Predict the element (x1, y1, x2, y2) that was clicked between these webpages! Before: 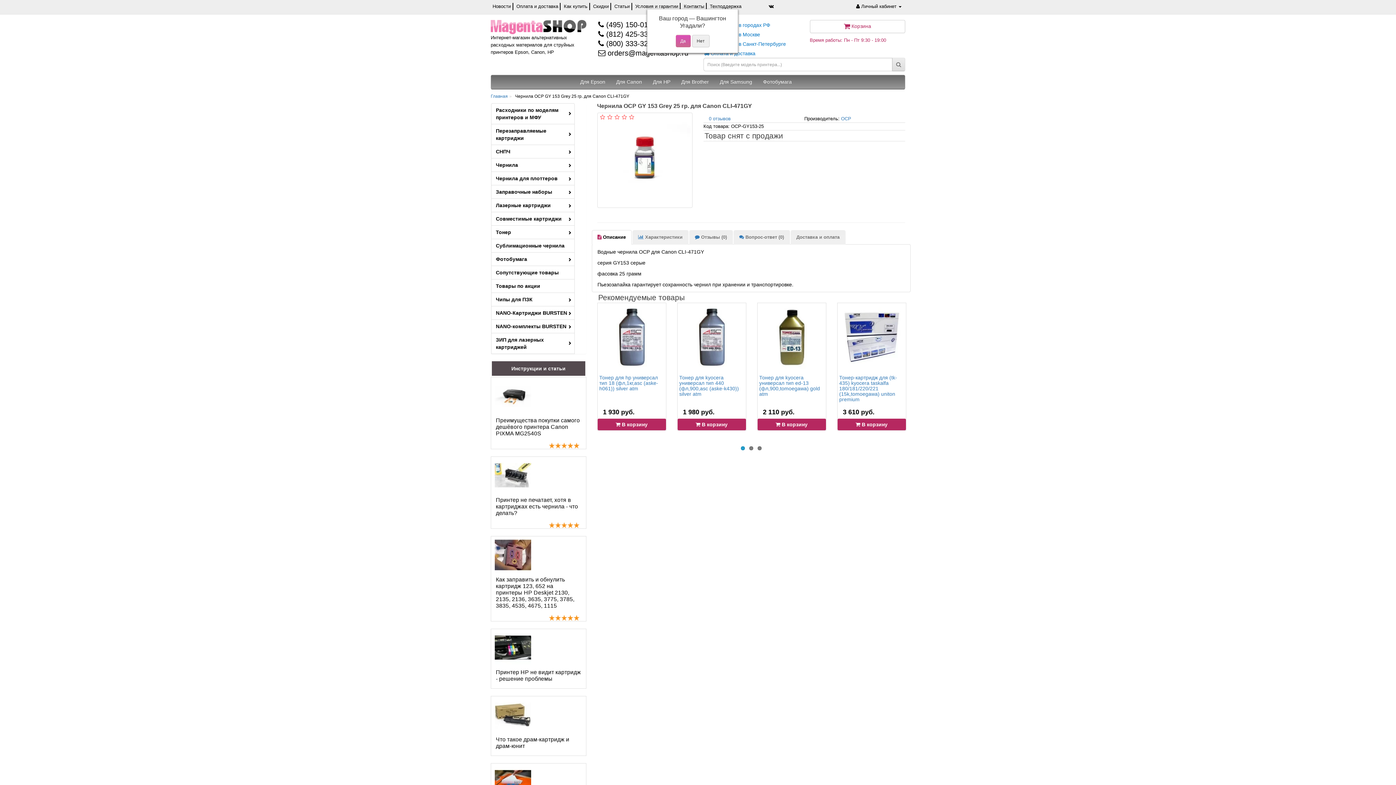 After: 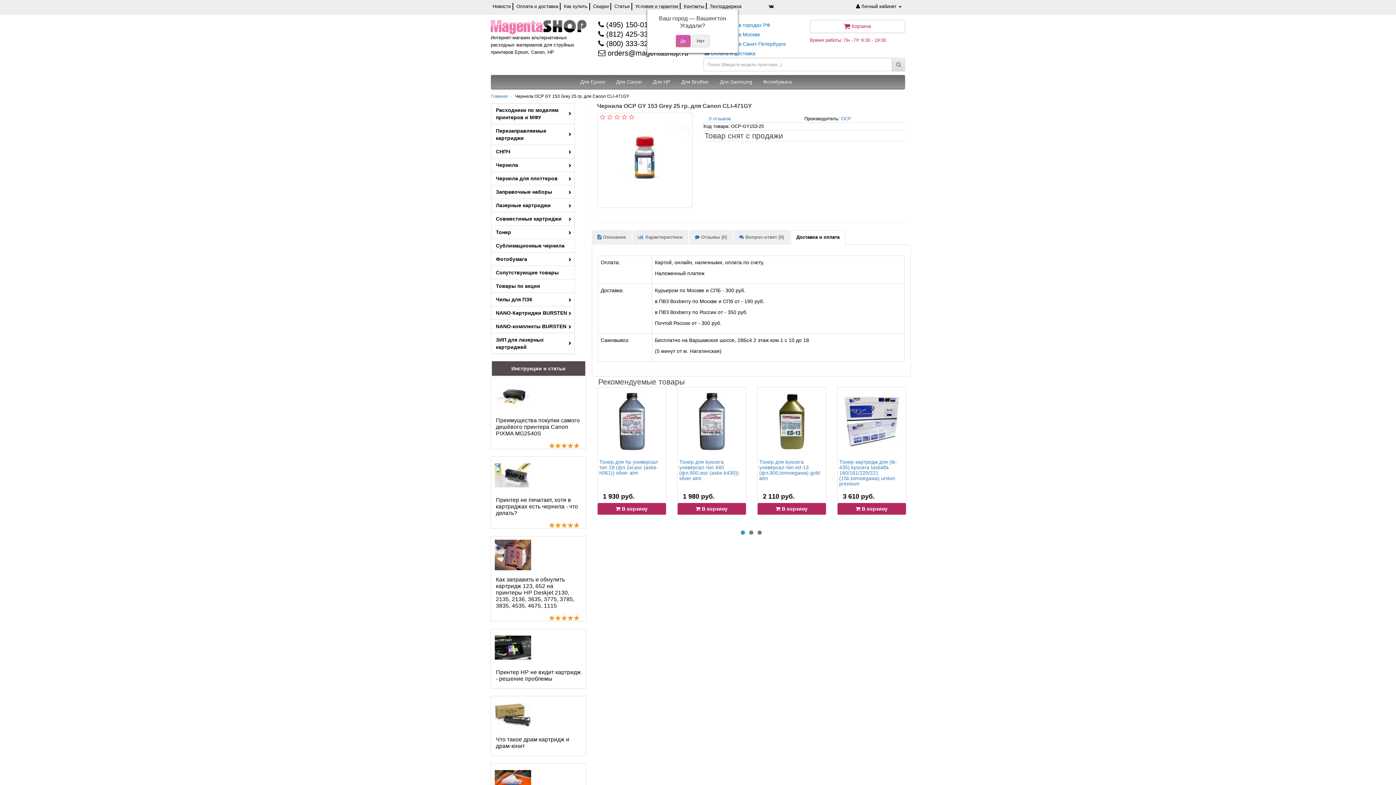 Action: label: Доставка и оплата bbox: (790, 230, 845, 244)